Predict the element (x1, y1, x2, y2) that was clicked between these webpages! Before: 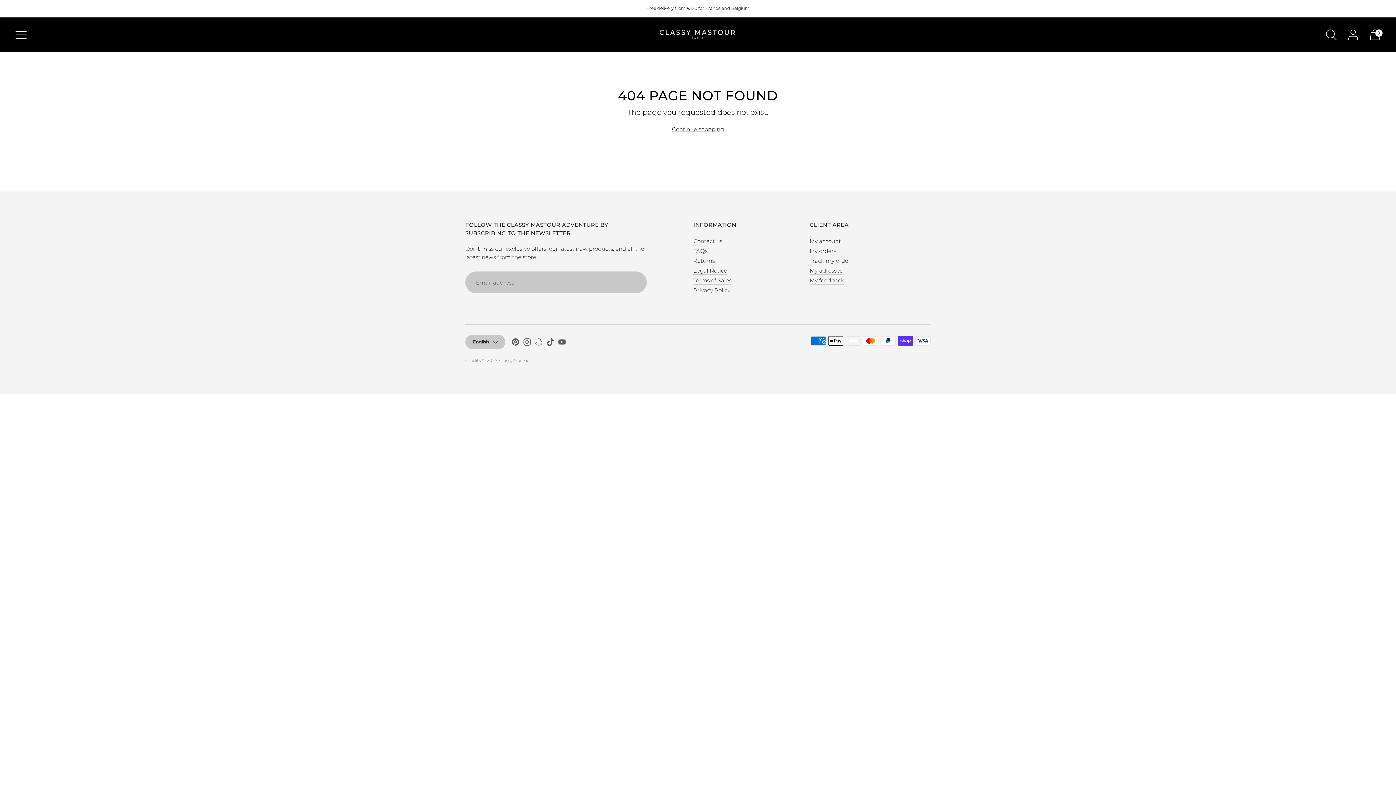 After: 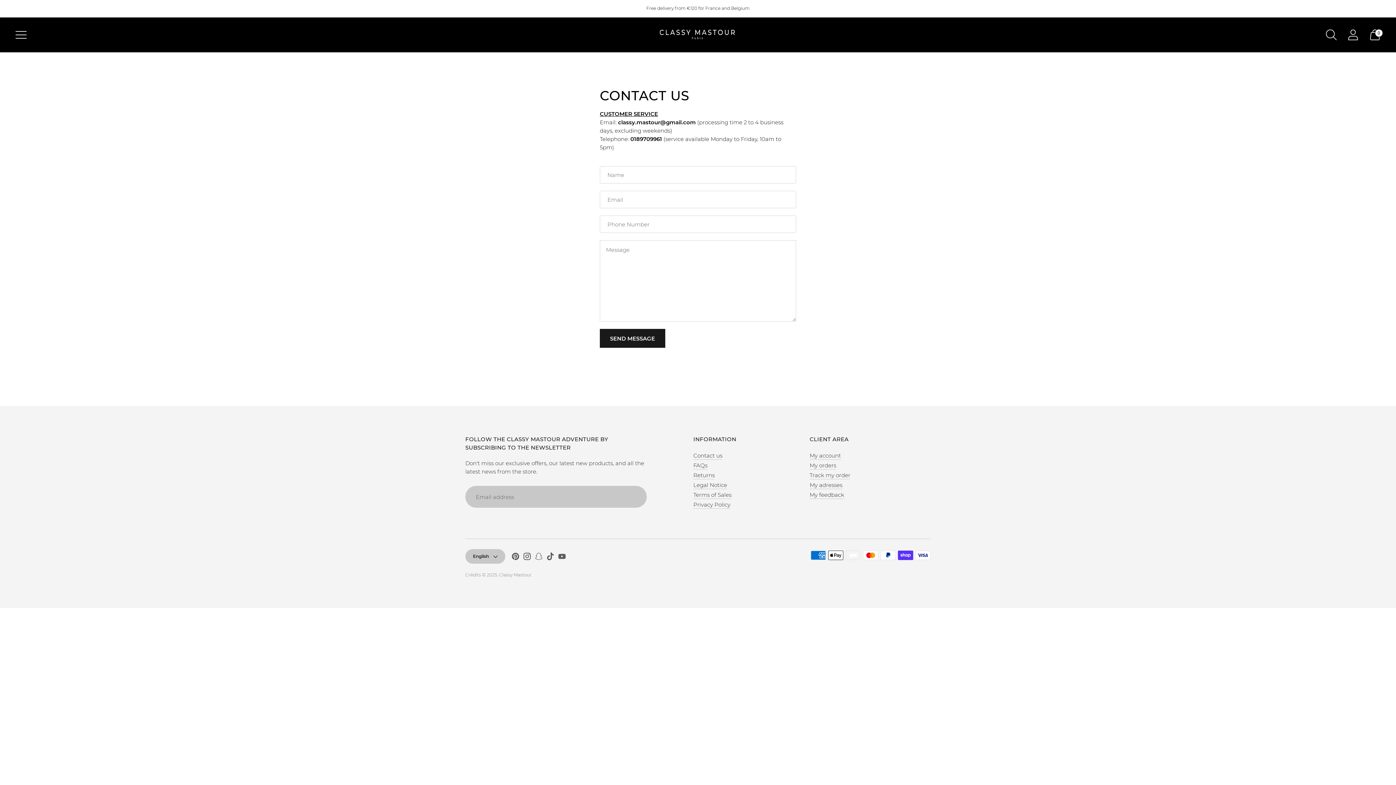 Action: label: Contact us bbox: (693, 237, 722, 244)